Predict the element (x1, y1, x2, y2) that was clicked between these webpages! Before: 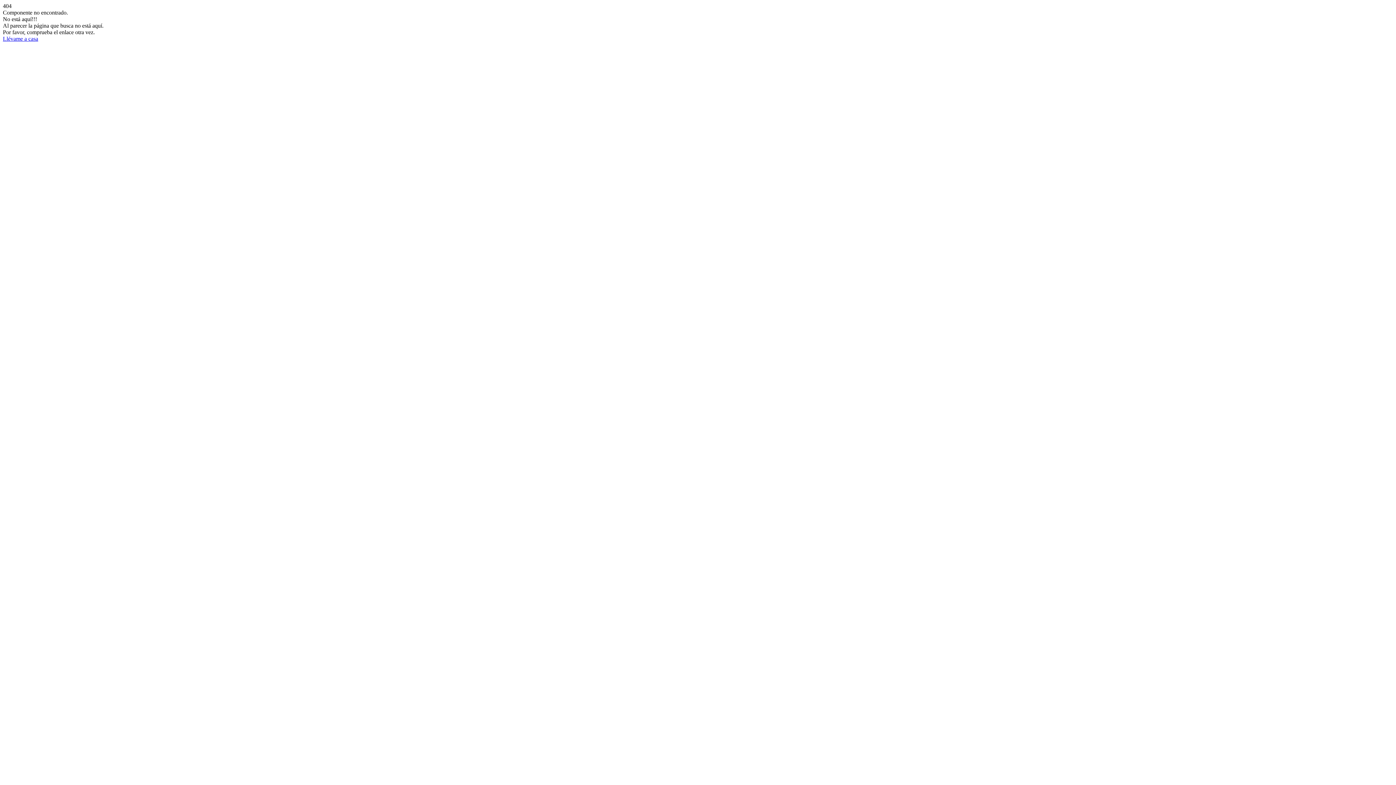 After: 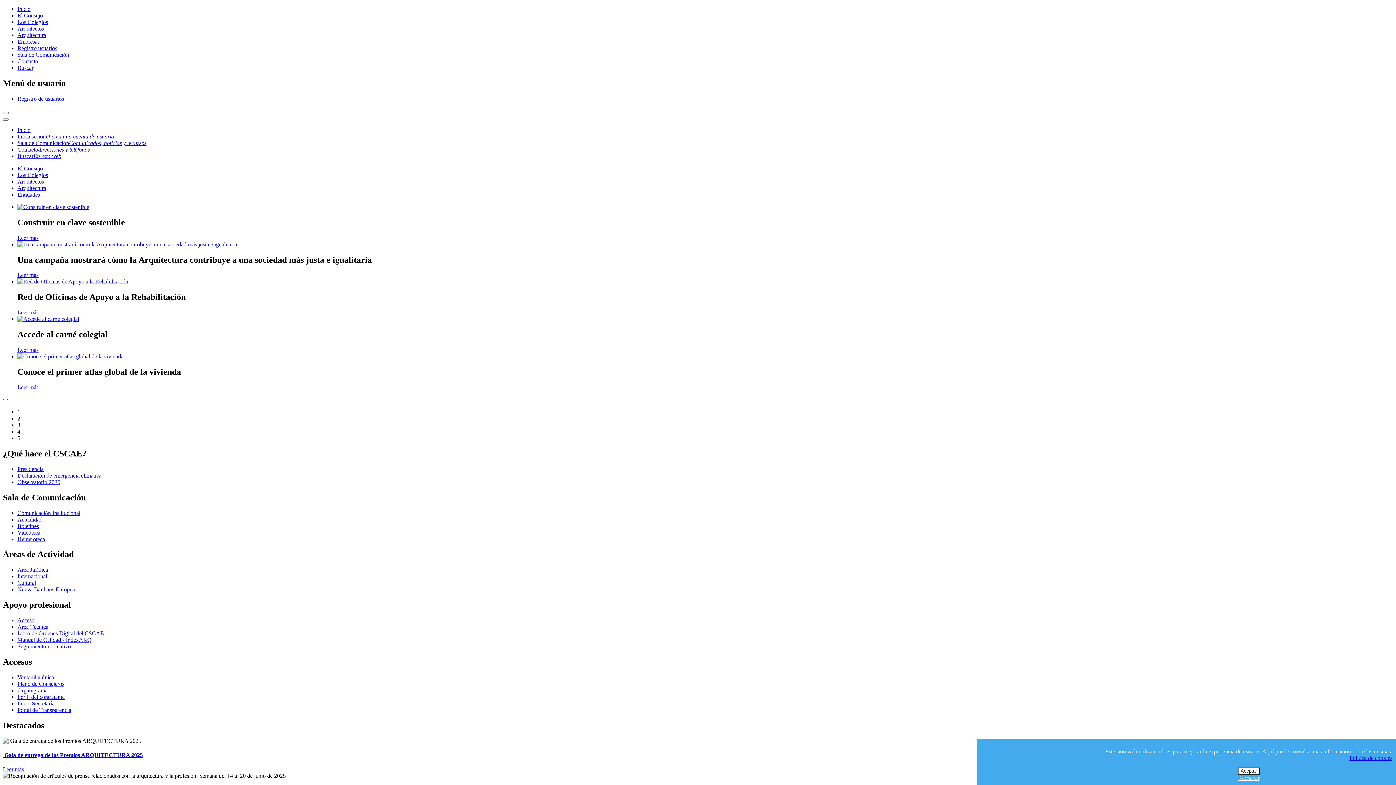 Action: label: Llévame a casa bbox: (2, 35, 38, 41)